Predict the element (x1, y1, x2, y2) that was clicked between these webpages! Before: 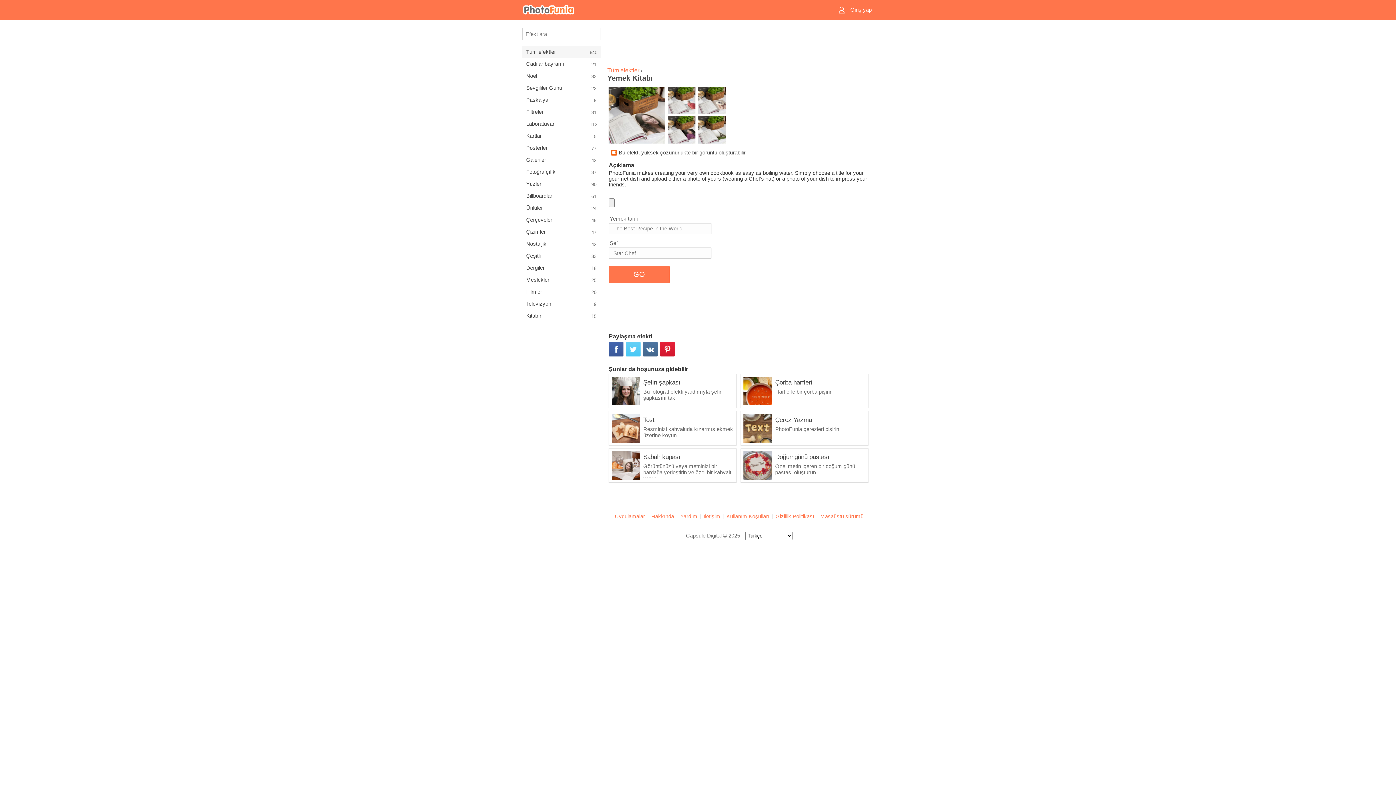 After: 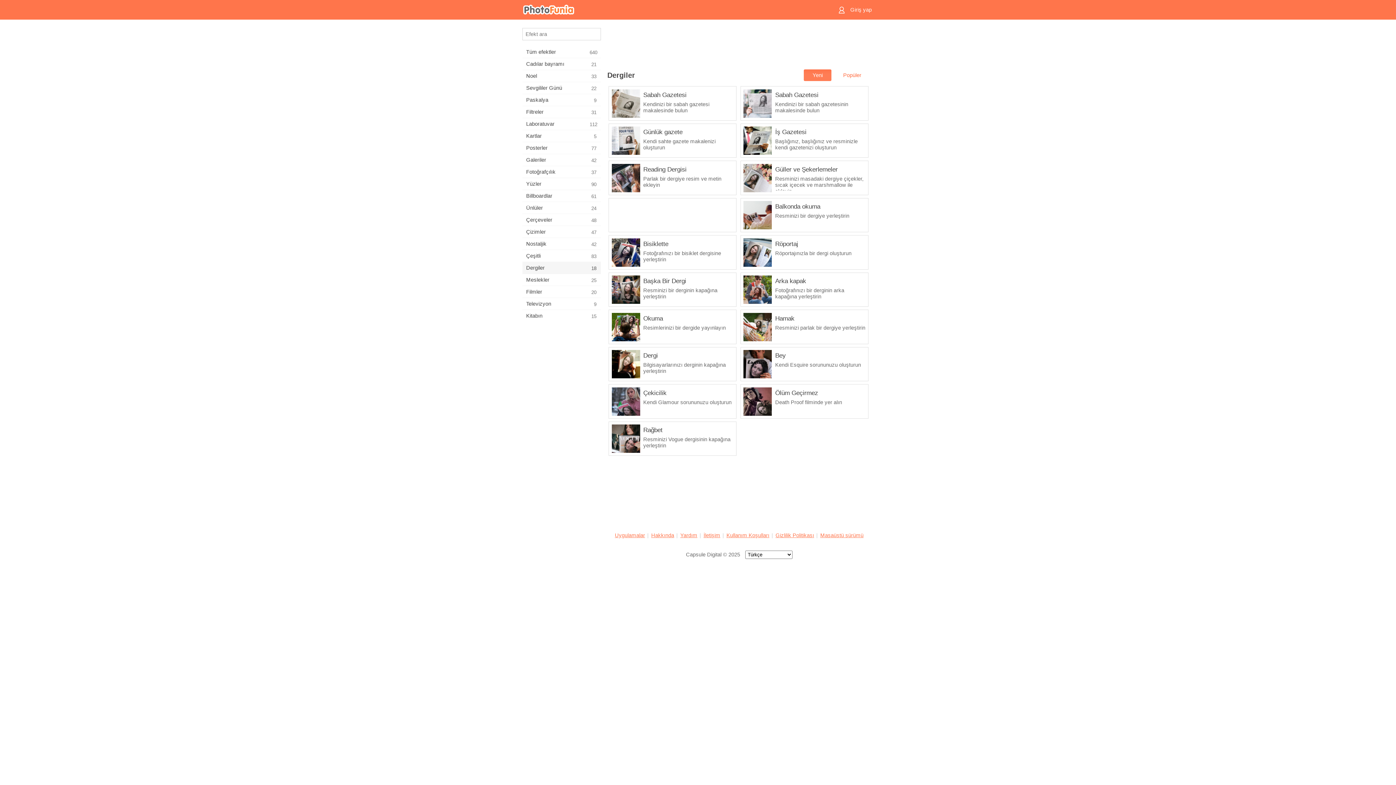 Action: bbox: (522, 262, 601, 273) label: Dergiler
18